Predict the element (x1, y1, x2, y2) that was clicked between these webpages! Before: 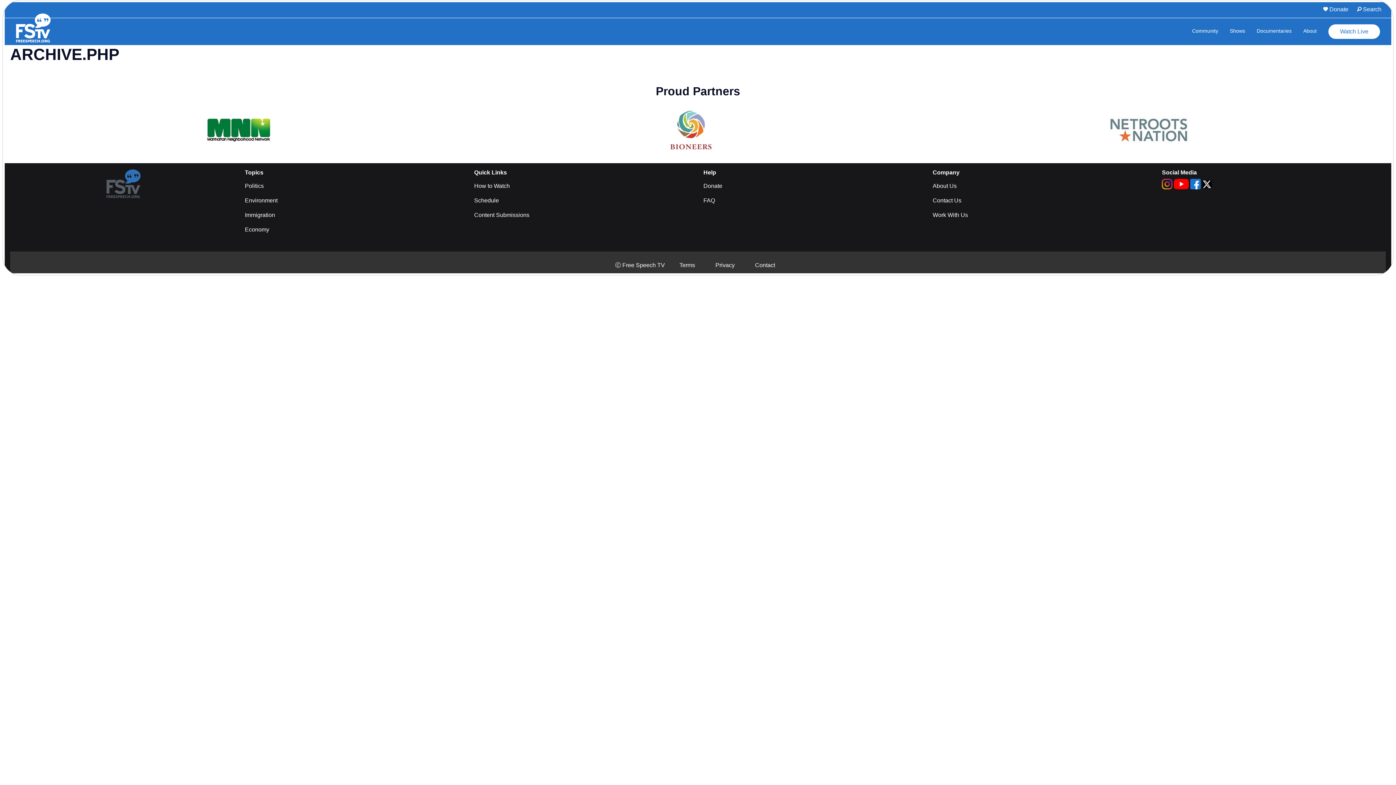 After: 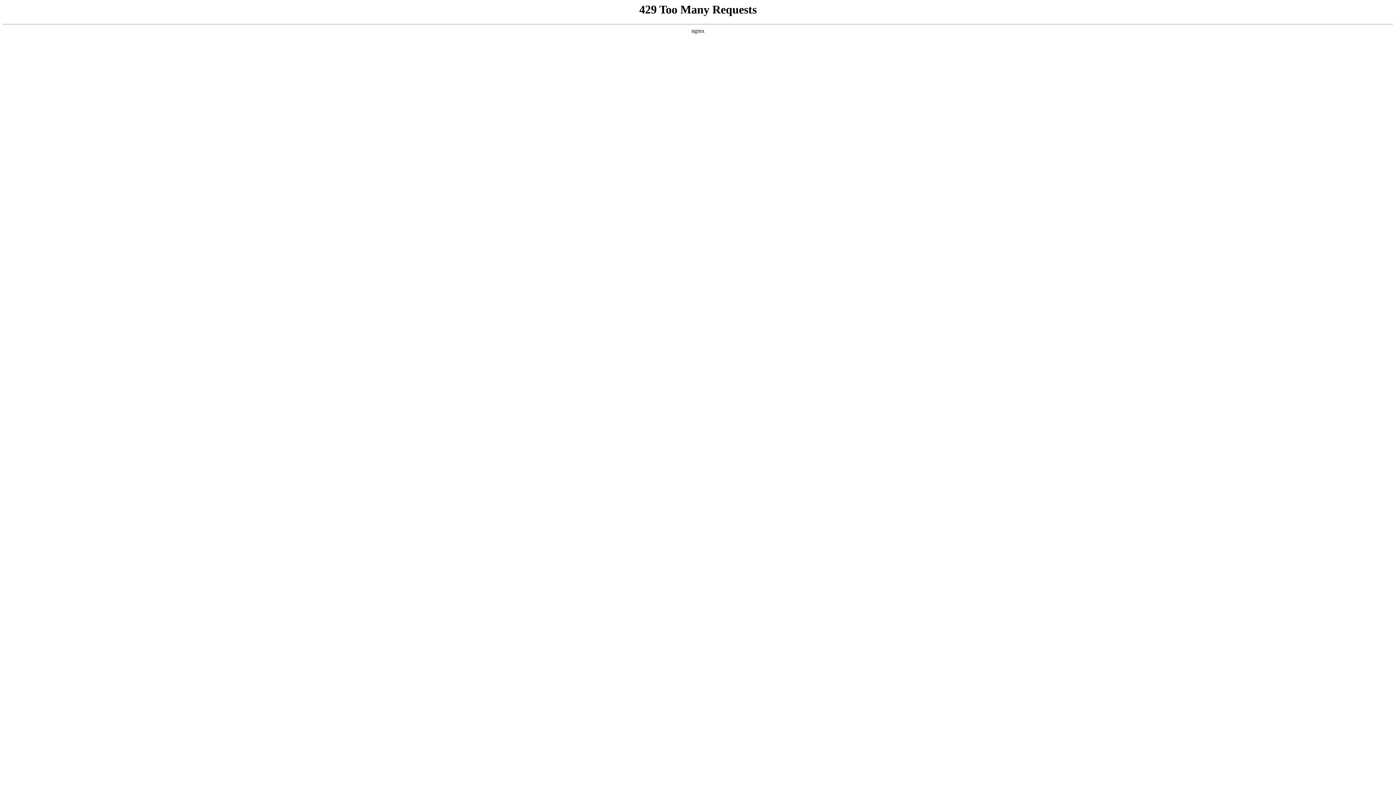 Action: bbox: (474, 212, 529, 218) label: Content Submissions